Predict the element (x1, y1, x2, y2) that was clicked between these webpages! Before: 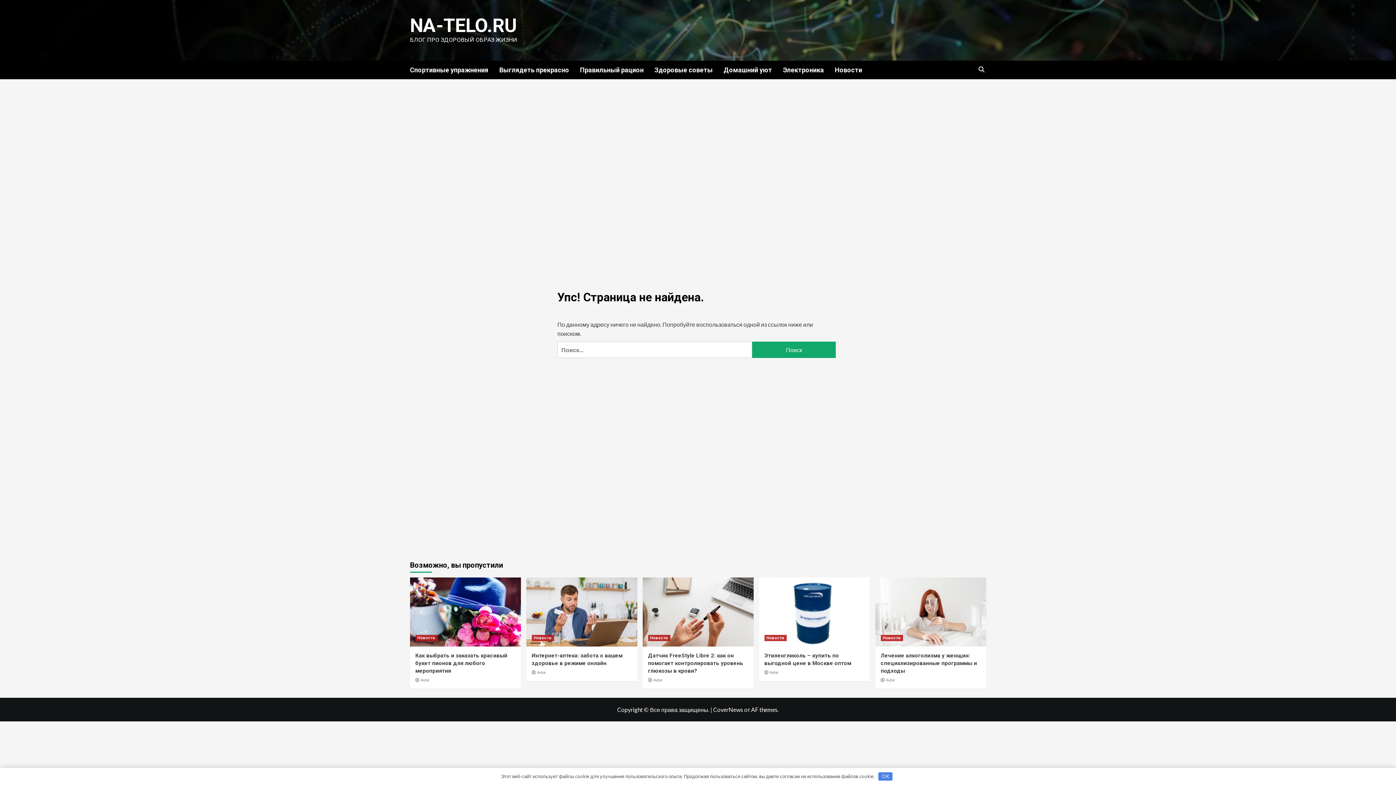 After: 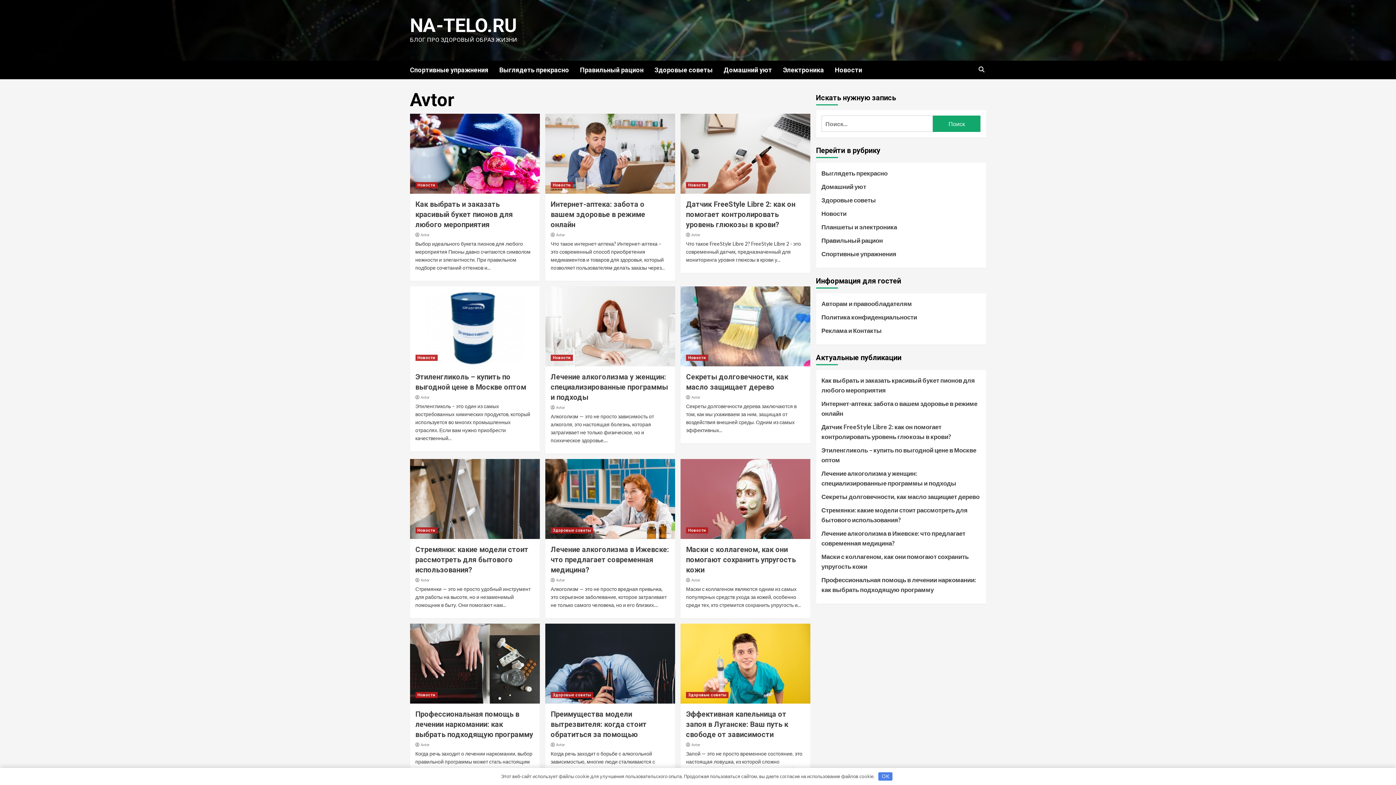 Action: bbox: (653, 677, 662, 682) label: Avtor